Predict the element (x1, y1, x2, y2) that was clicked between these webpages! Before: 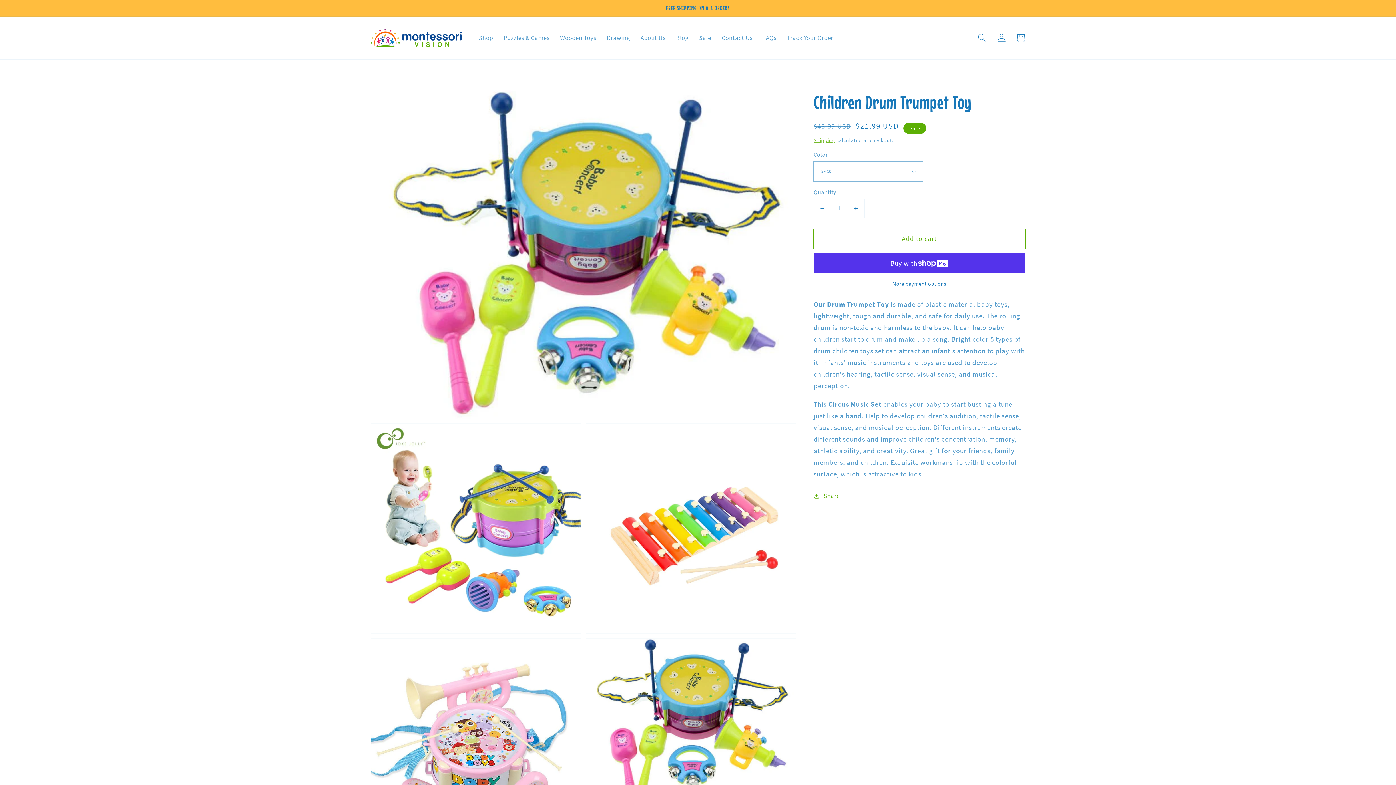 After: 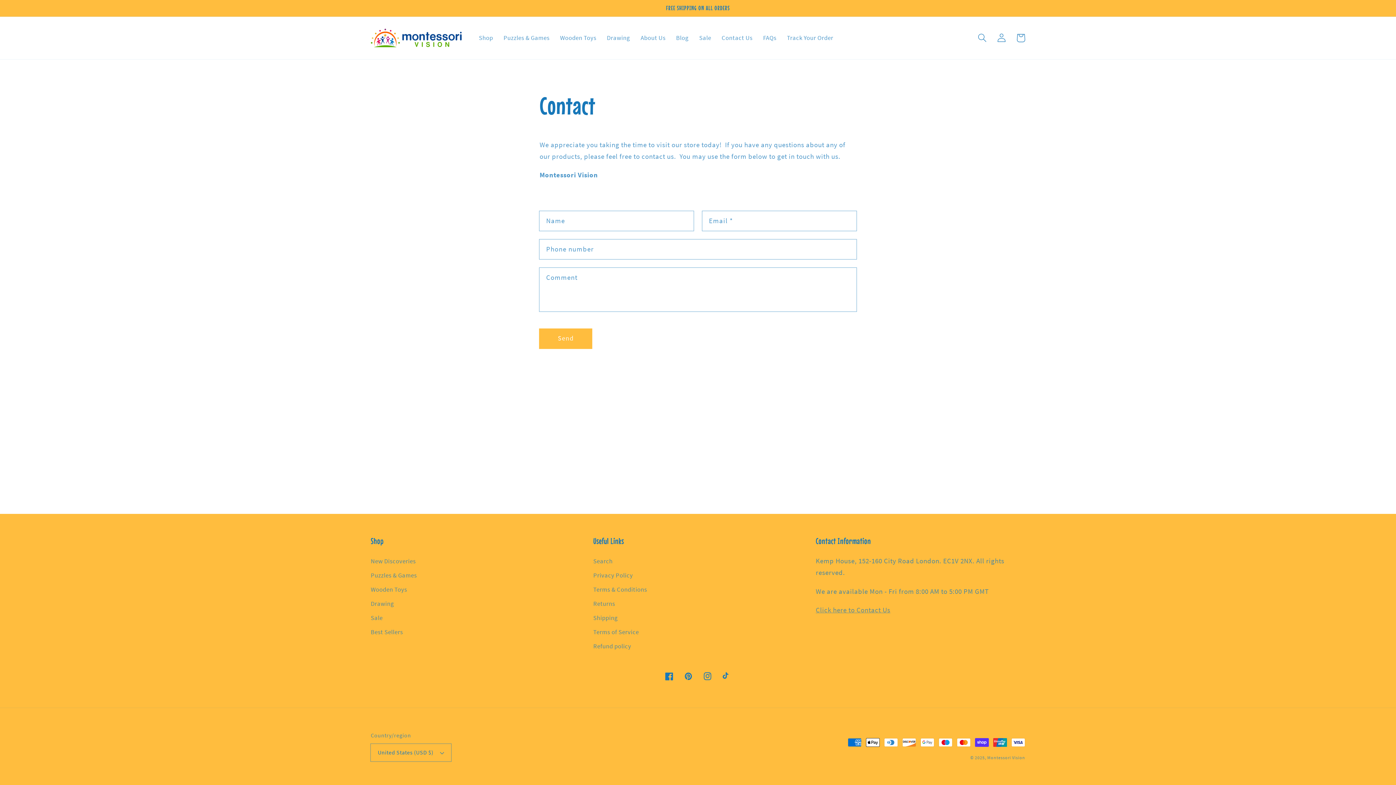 Action: label: Contact Us bbox: (716, 29, 758, 46)